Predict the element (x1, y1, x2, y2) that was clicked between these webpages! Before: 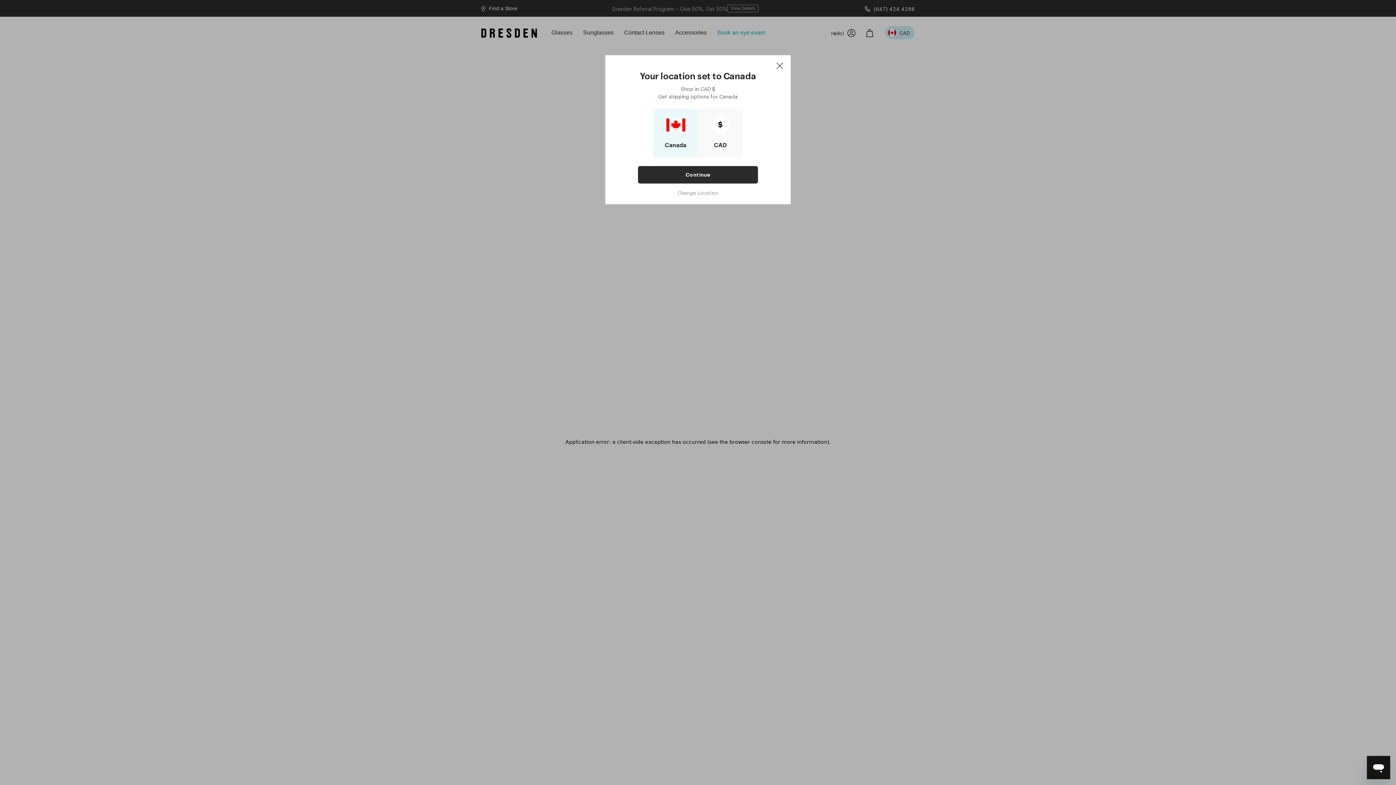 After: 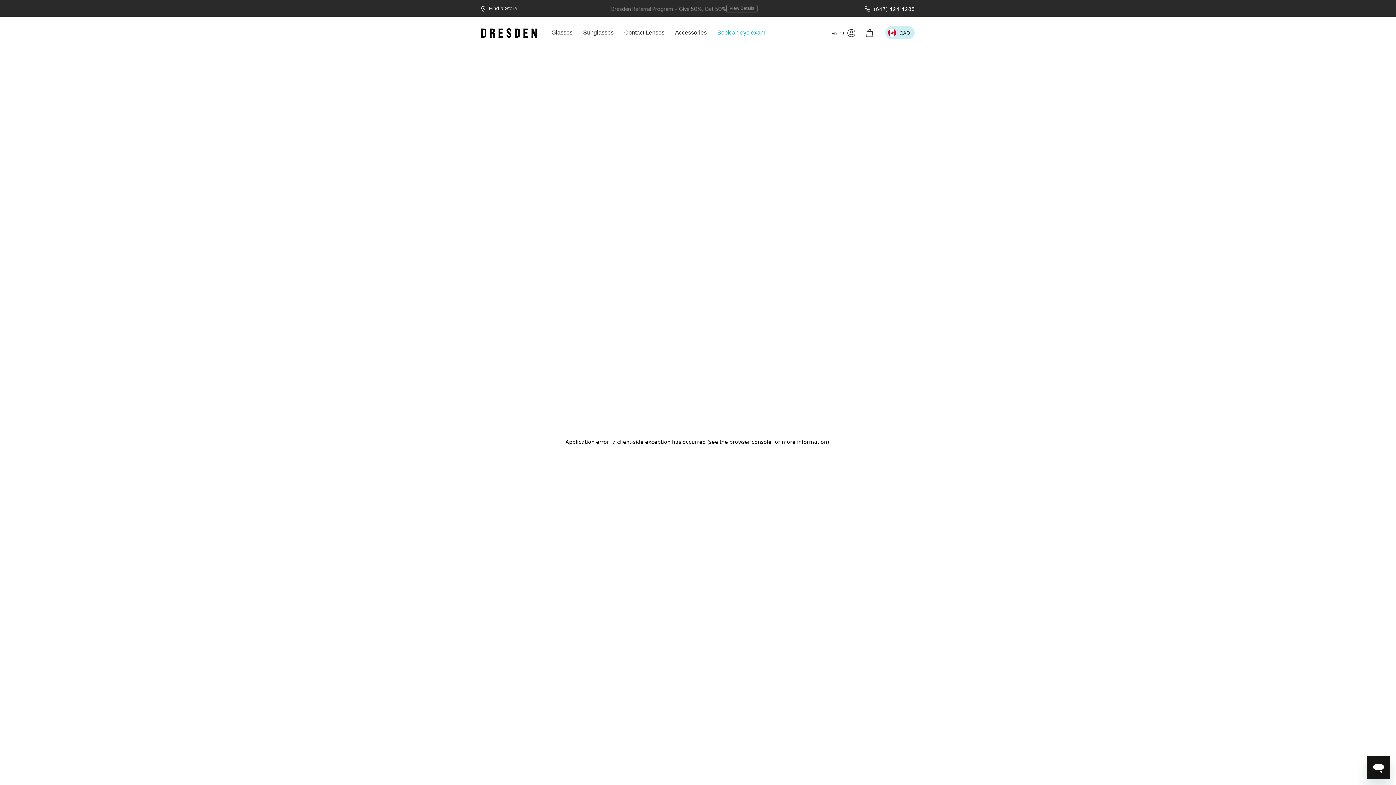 Action: bbox: (638, 166, 758, 183) label: Continue